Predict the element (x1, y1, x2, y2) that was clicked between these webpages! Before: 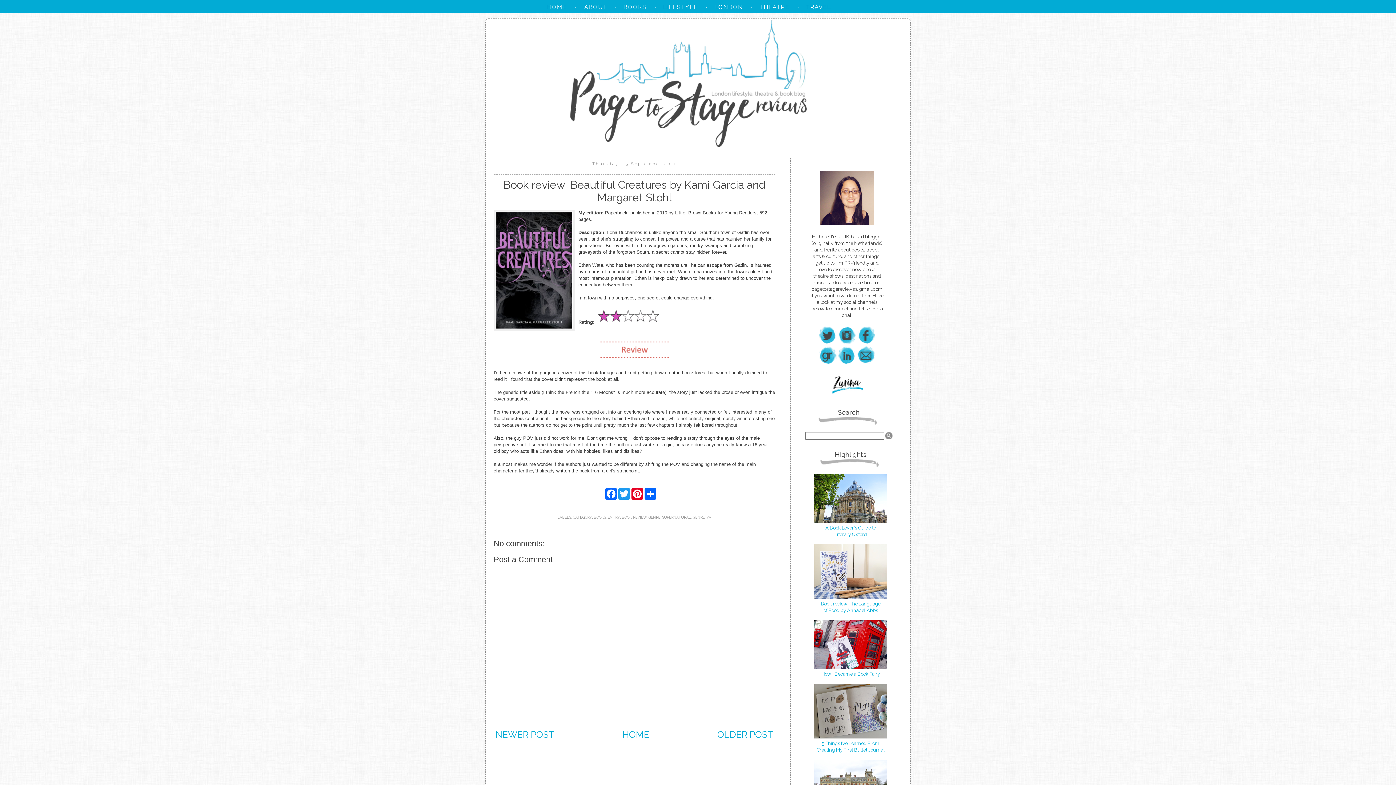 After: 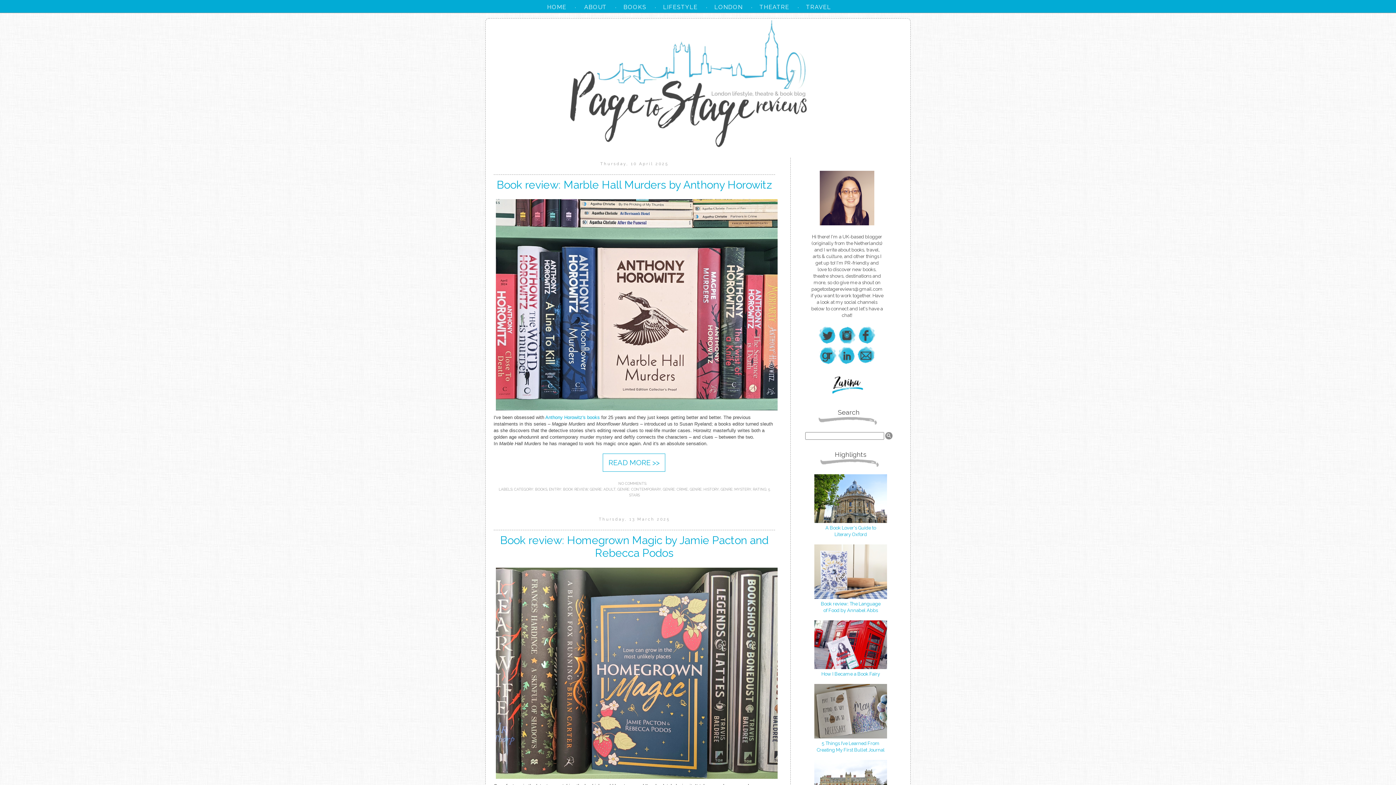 Action: bbox: (489, 20, 906, 156)